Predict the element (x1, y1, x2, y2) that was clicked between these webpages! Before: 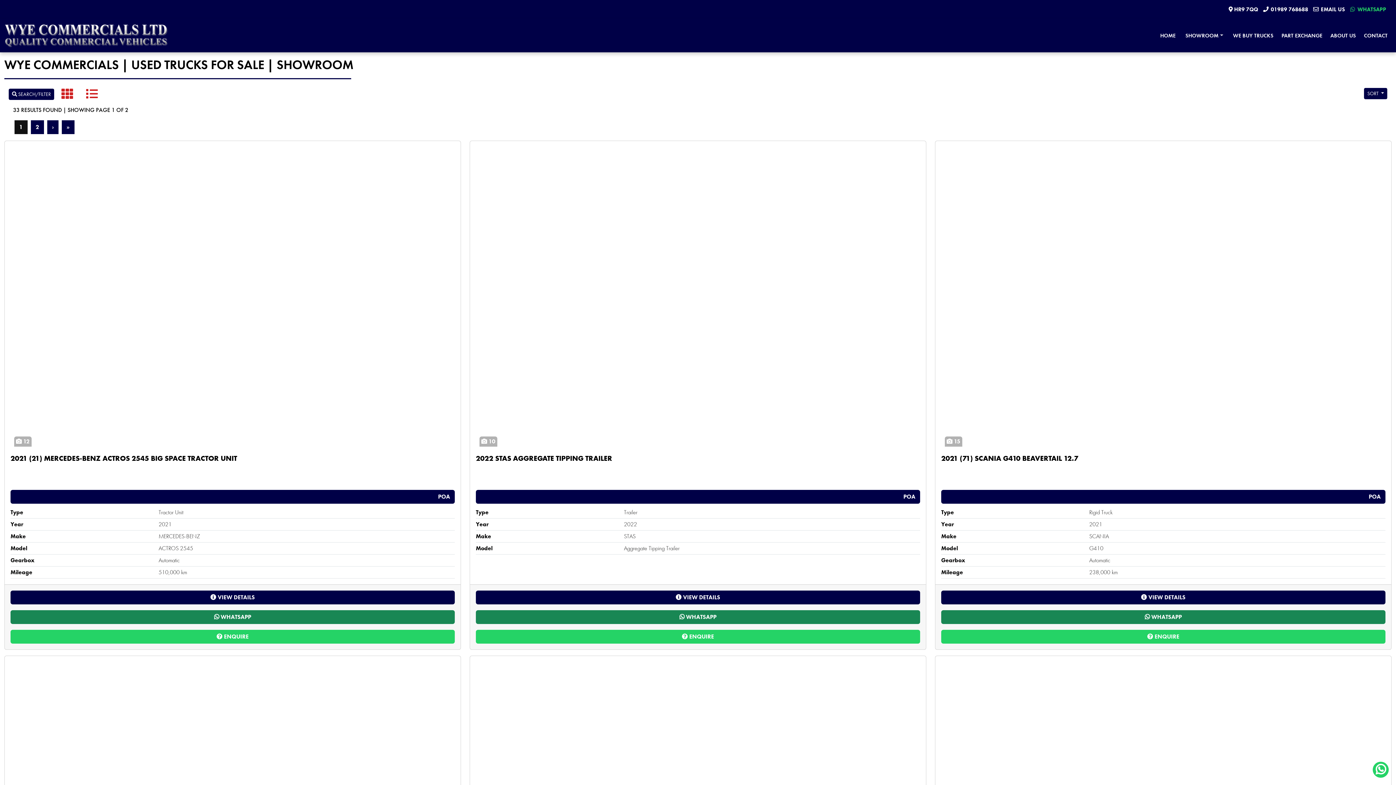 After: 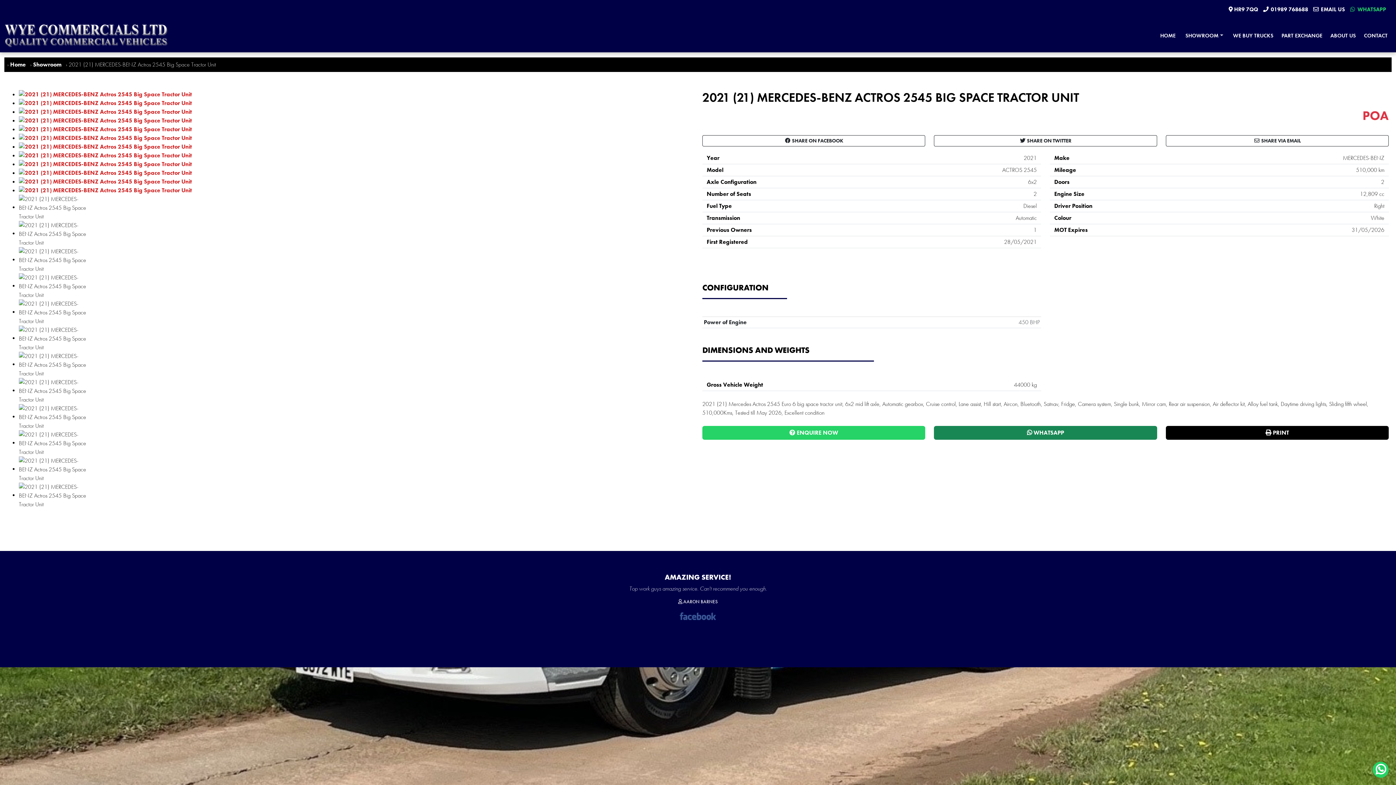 Action: bbox: (10, 590, 454, 604) label:  VIEW DETAILS